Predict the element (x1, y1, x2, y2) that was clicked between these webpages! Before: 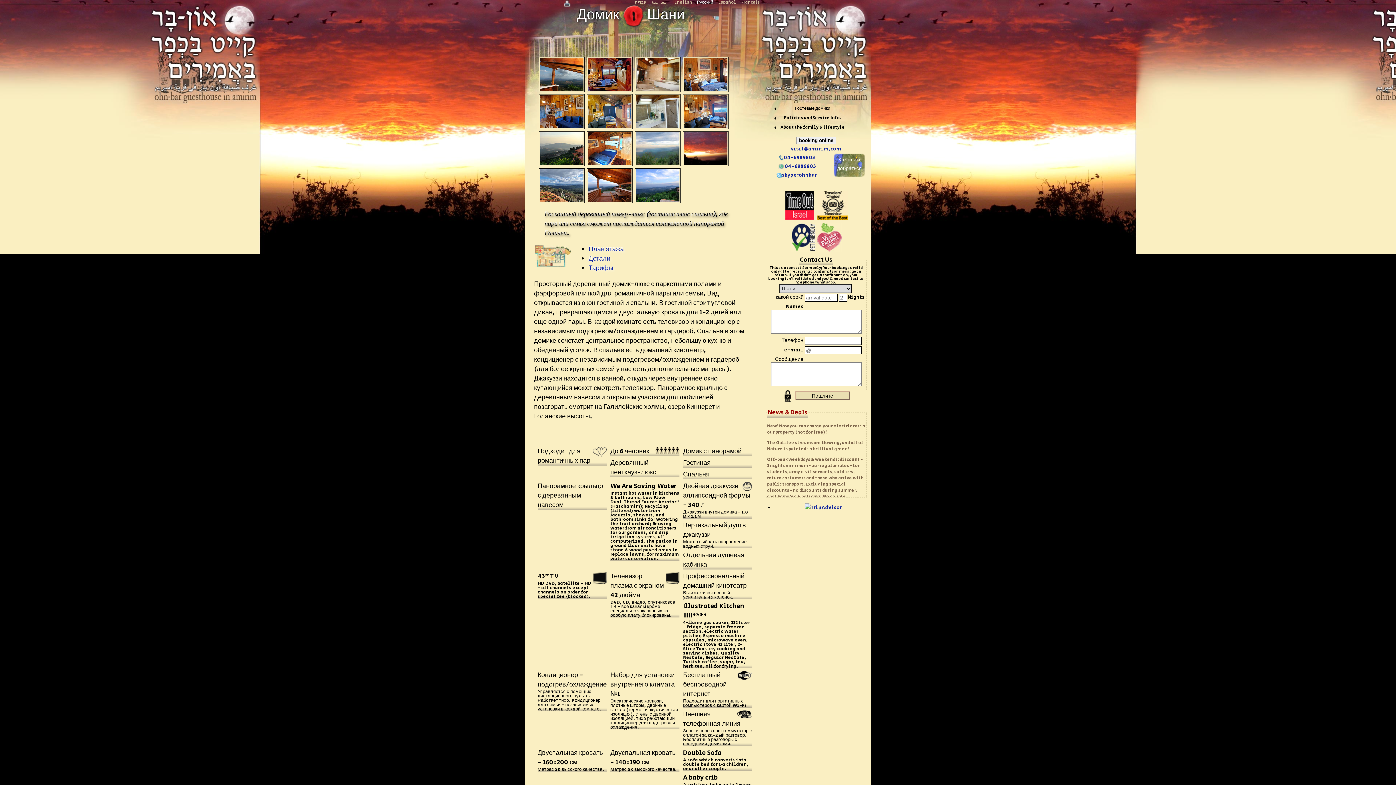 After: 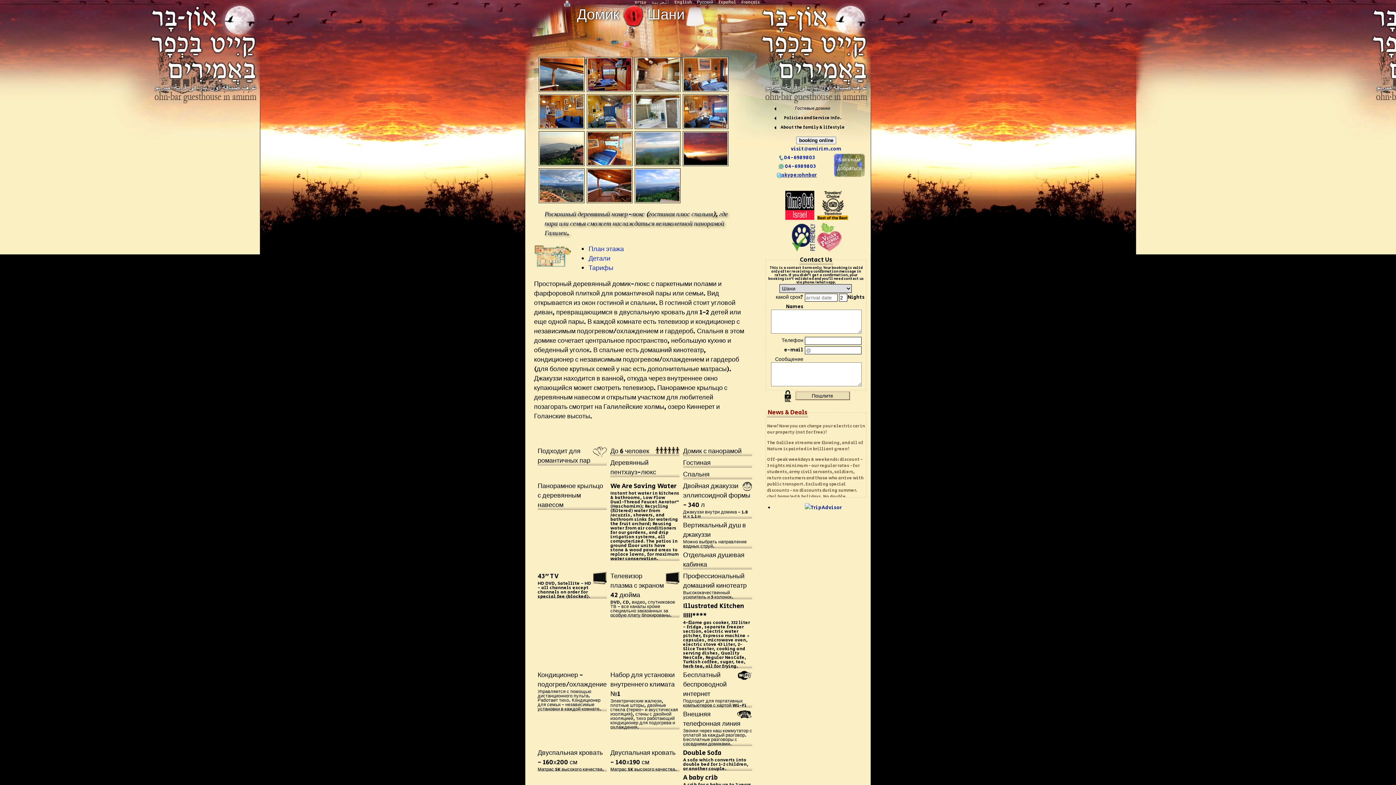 Action: bbox: (776, 171, 817, 178) label: skype:ohnbar